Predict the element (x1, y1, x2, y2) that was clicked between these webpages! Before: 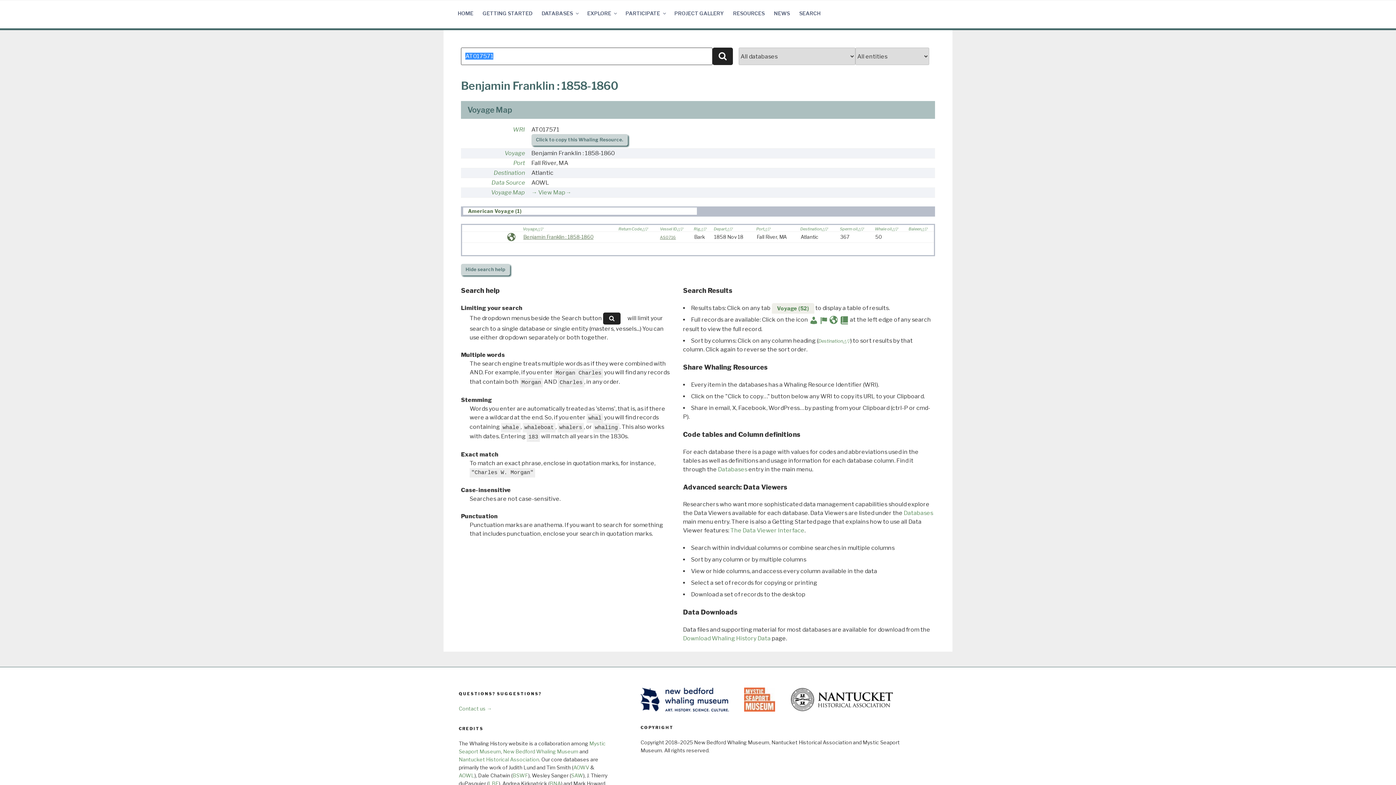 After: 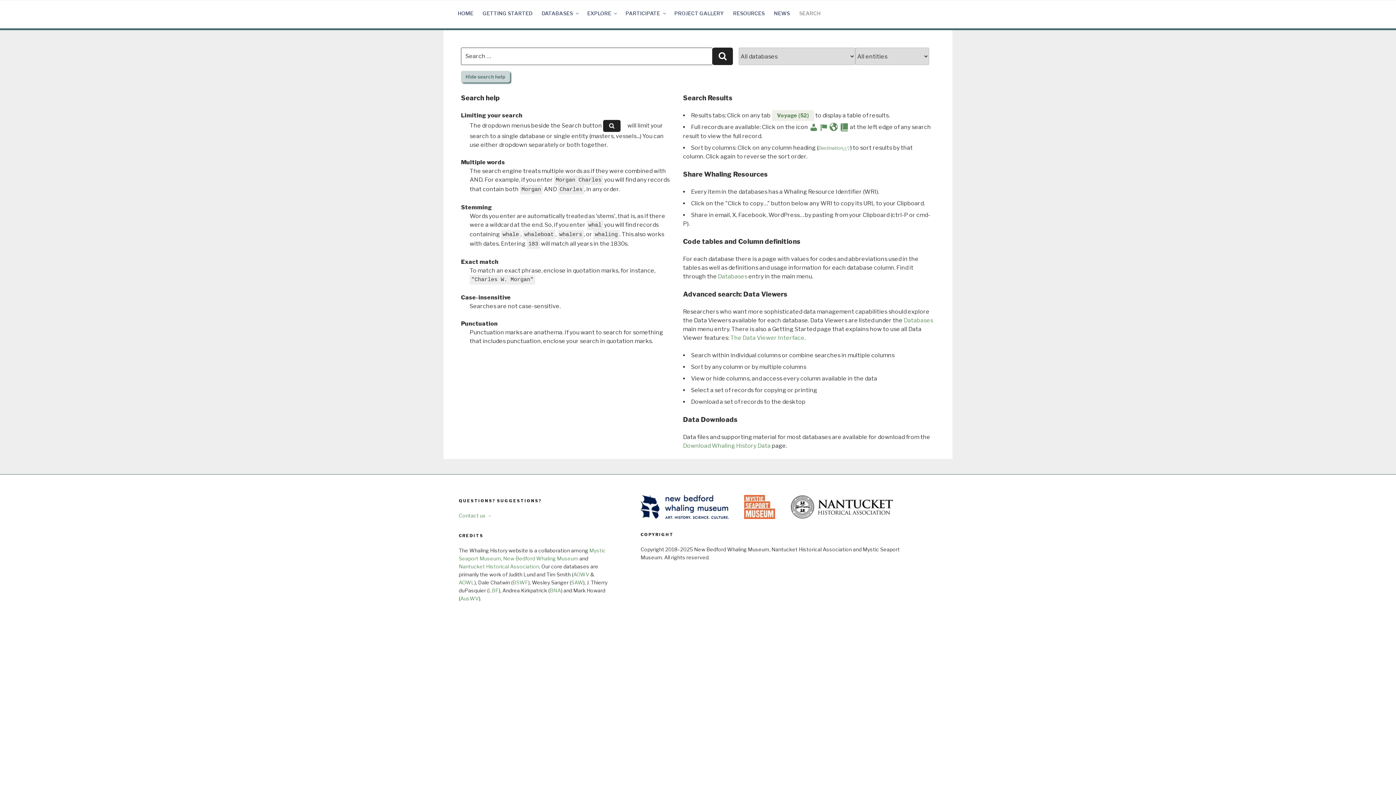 Action: label: SEARCH bbox: (795, 4, 824, 22)